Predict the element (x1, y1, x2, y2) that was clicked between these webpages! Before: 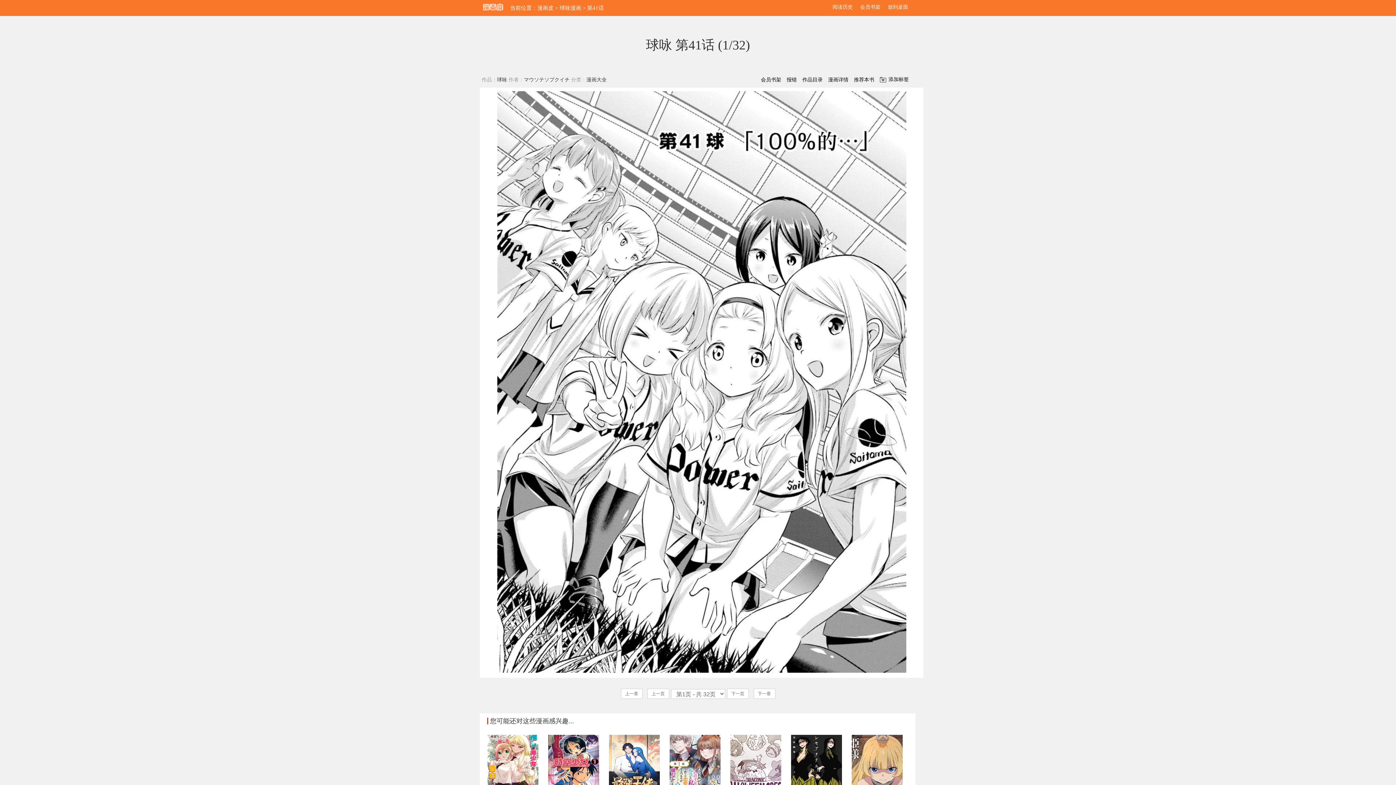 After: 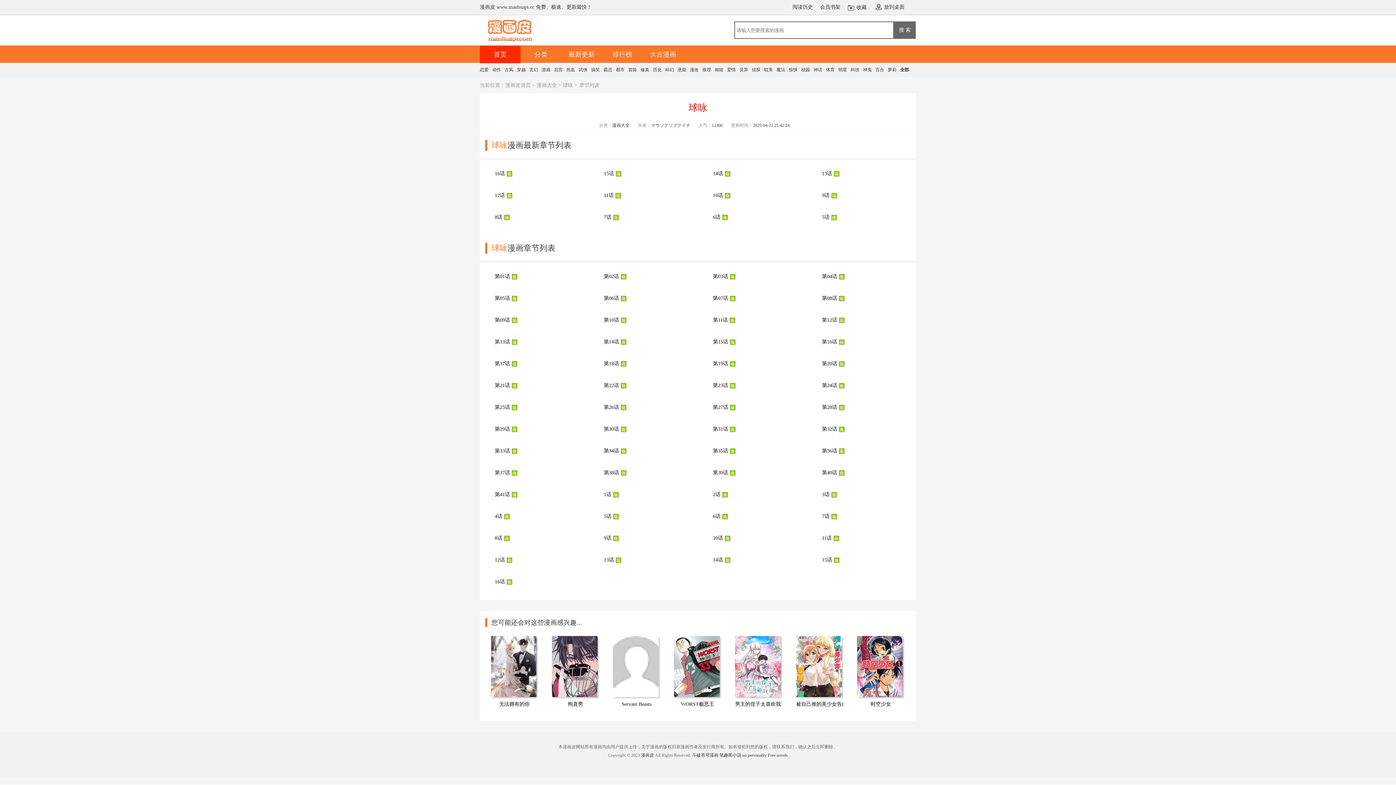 Action: bbox: (802, 76, 822, 84) label: 作品目录